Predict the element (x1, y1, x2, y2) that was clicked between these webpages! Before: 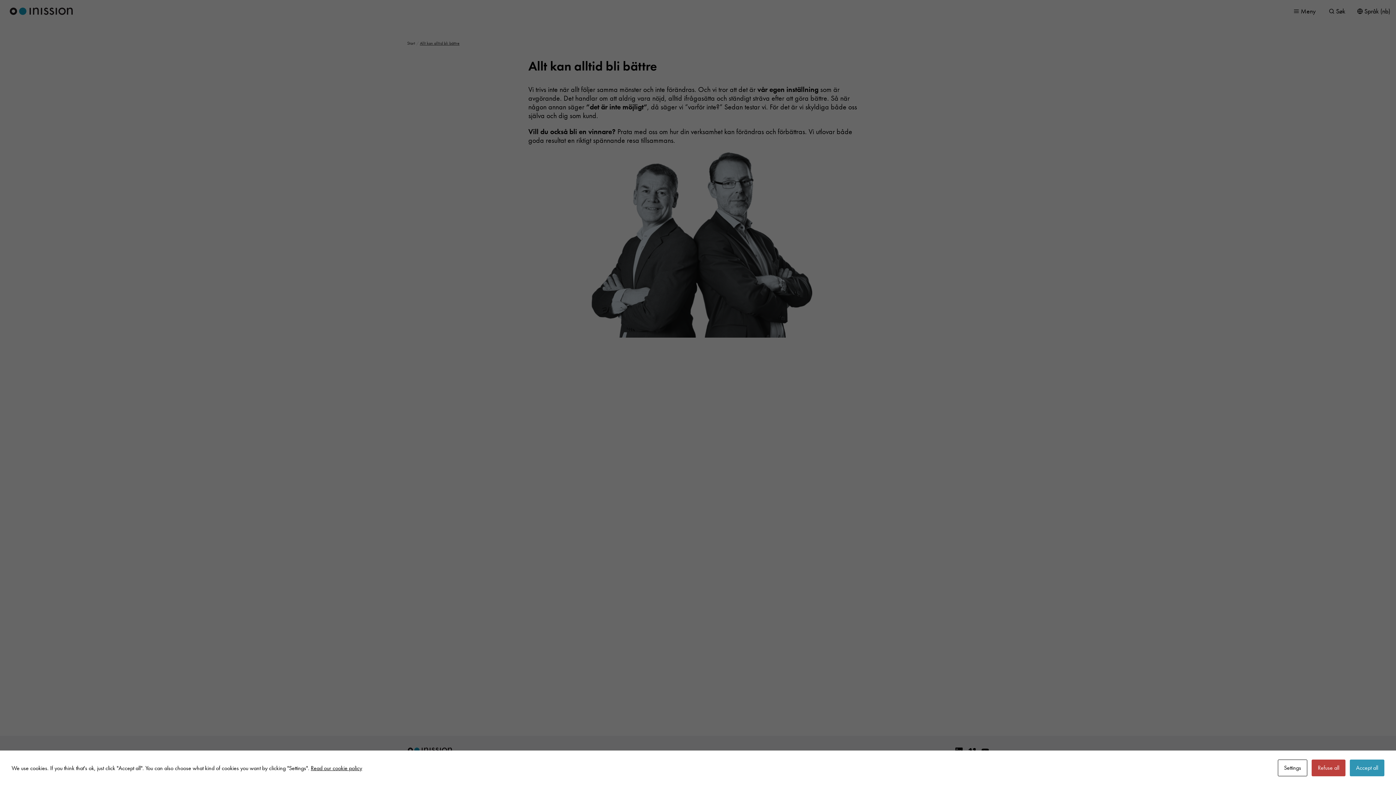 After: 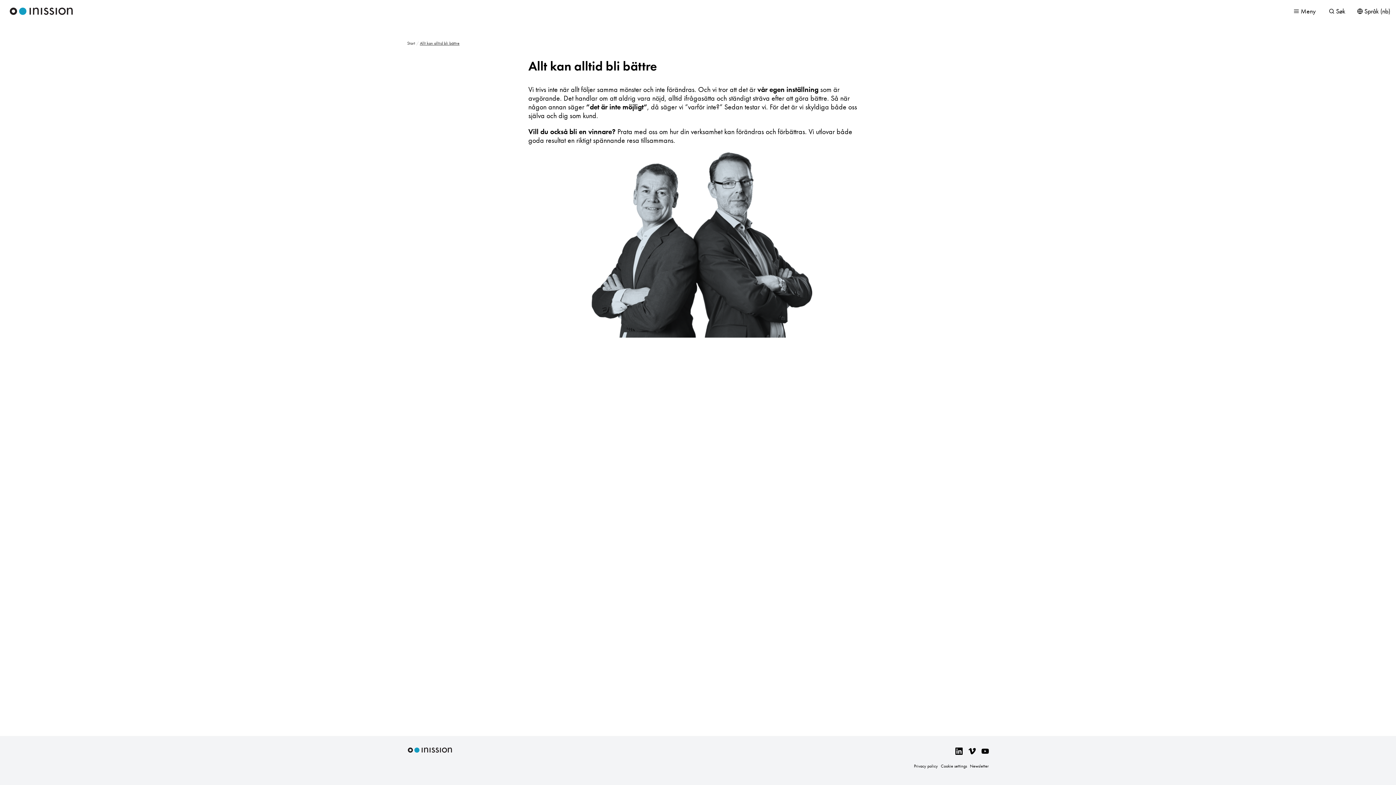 Action: bbox: (1350, 760, 1384, 776) label: Accept all